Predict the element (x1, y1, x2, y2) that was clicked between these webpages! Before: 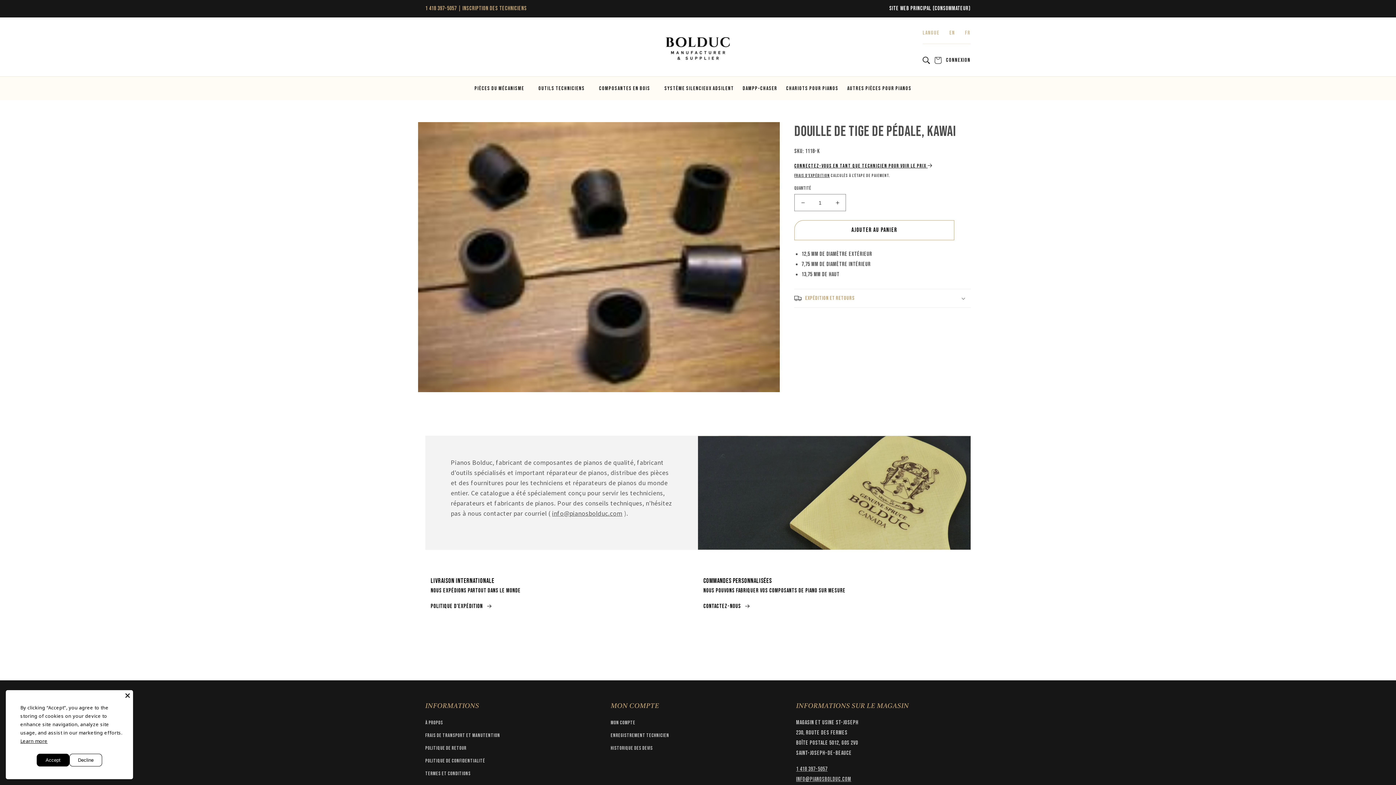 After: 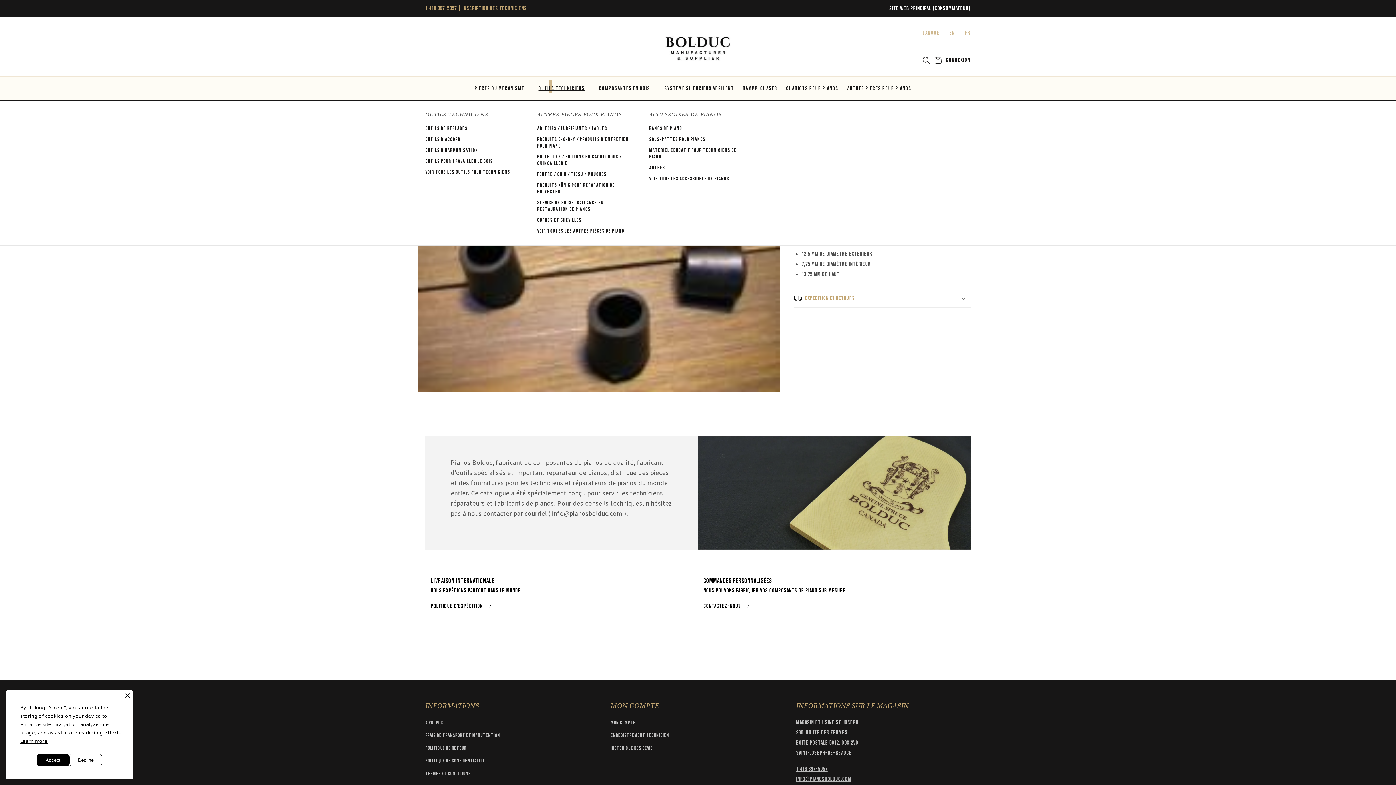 Action: label: OUTILS TECHNICIENS bbox: (534, 80, 594, 96)